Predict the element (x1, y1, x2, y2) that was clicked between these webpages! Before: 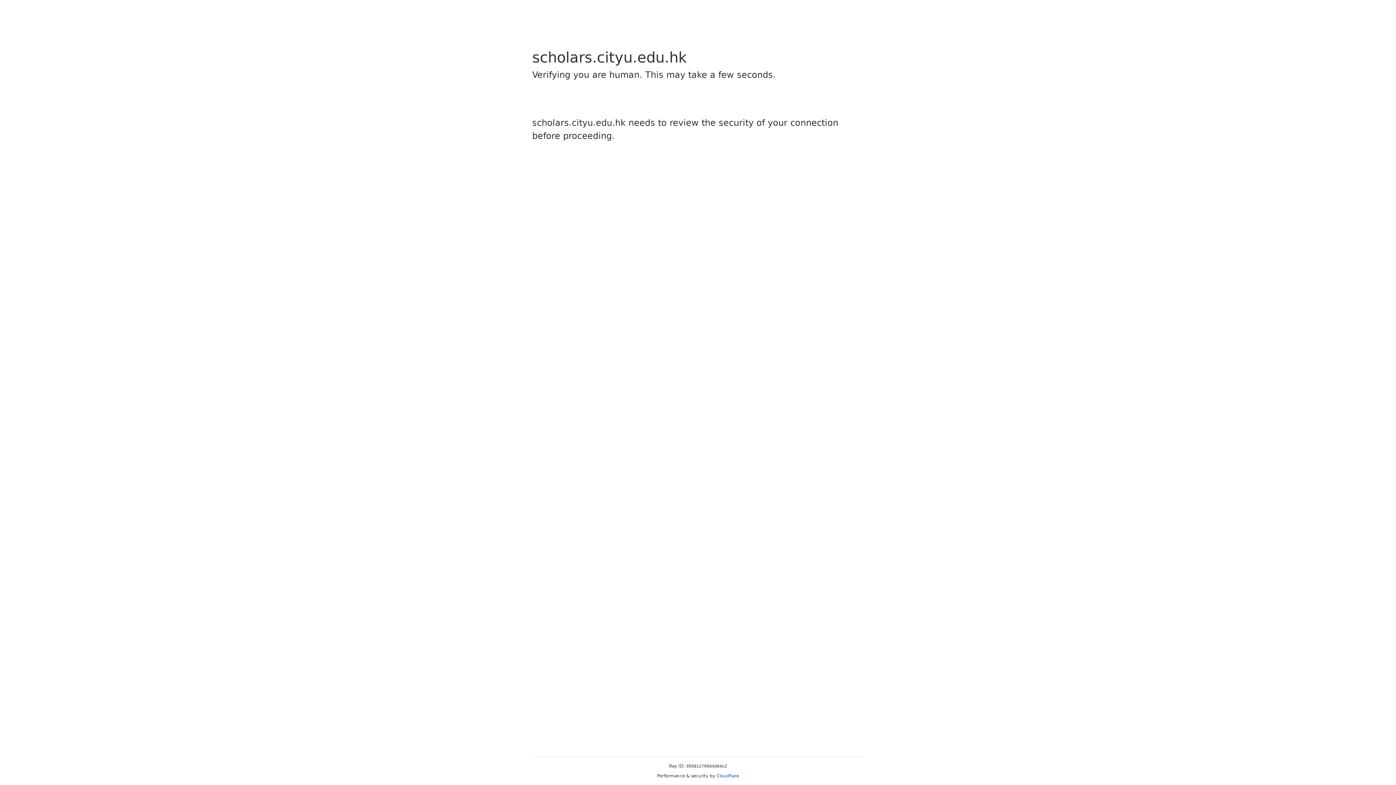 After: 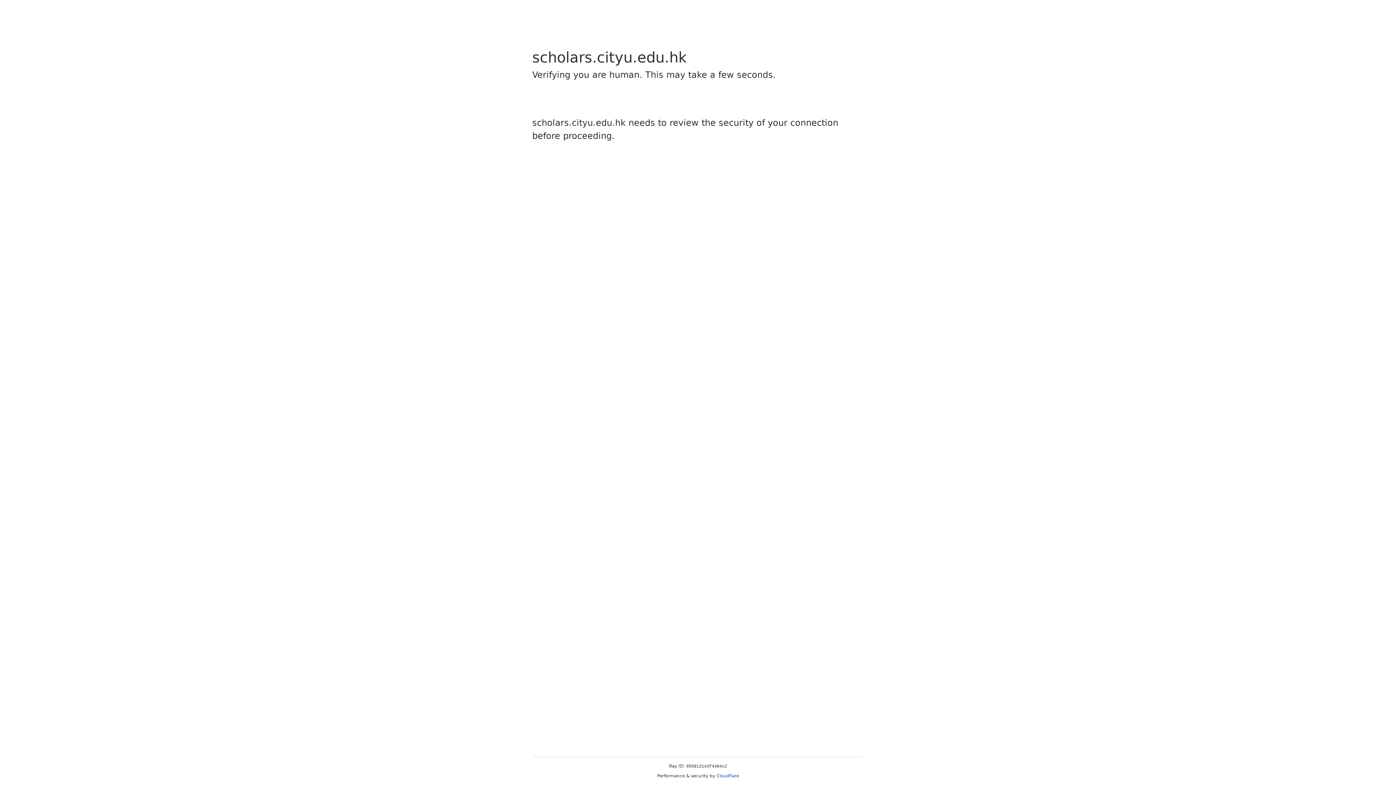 Action: label: Cloudflare bbox: (716, 773, 739, 778)